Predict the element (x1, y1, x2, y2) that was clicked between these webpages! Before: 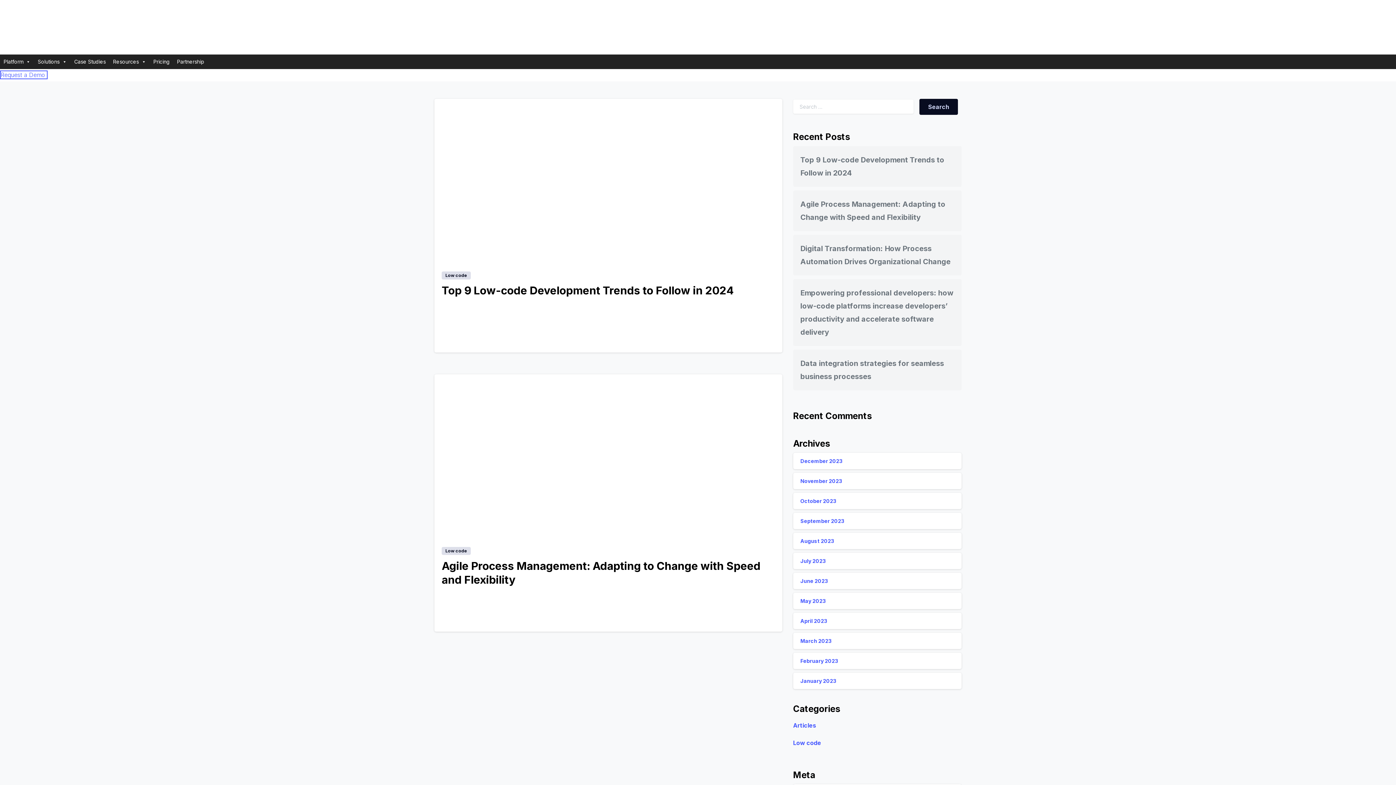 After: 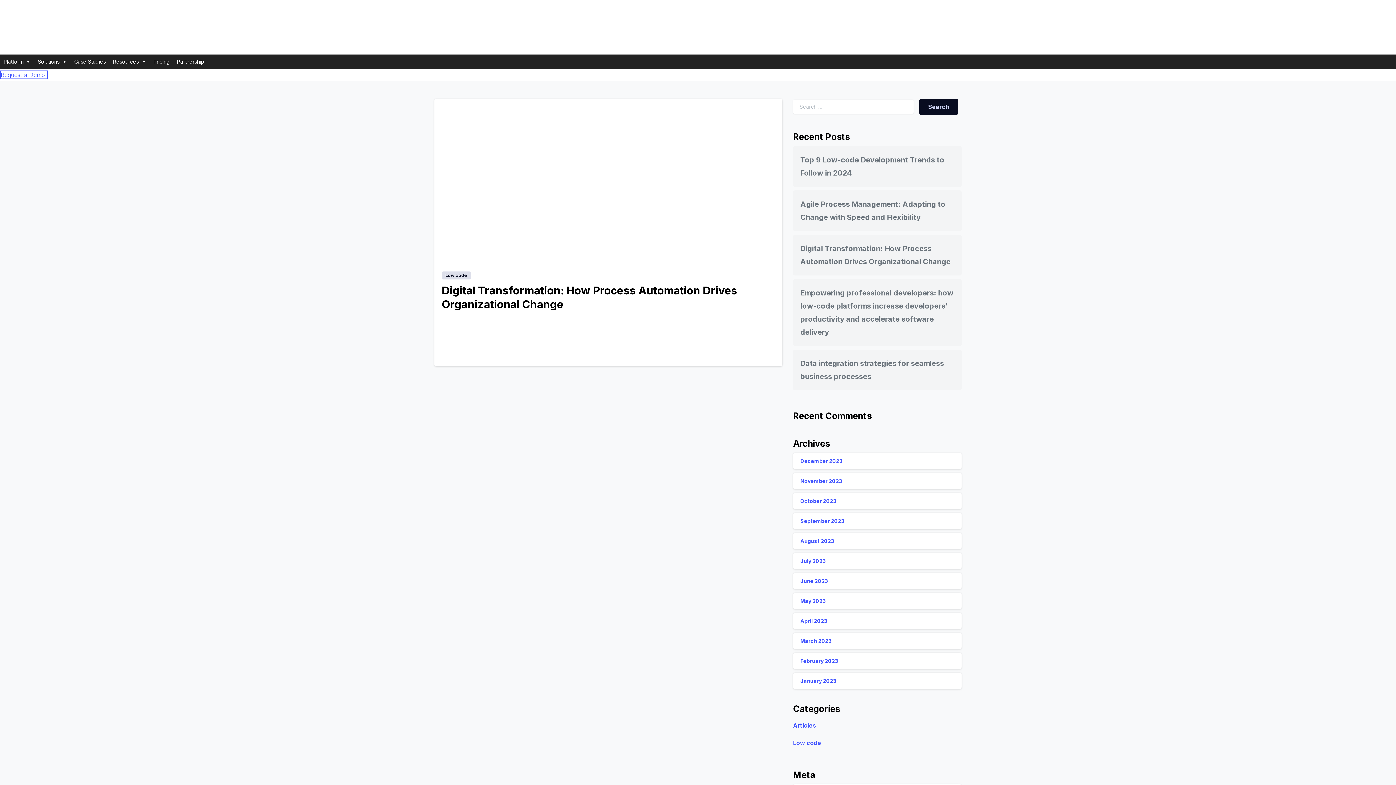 Action: label: November 2023 bbox: (800, 476, 842, 485)